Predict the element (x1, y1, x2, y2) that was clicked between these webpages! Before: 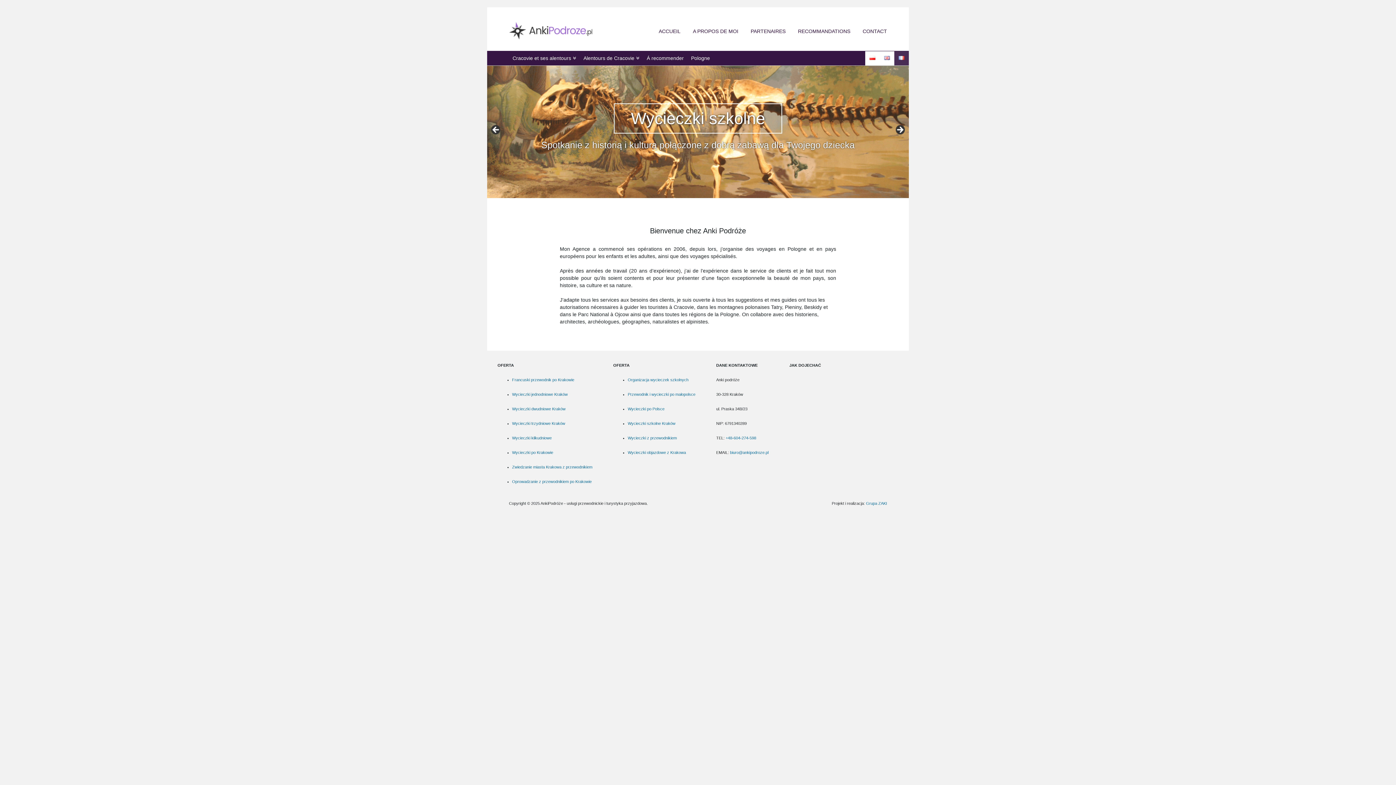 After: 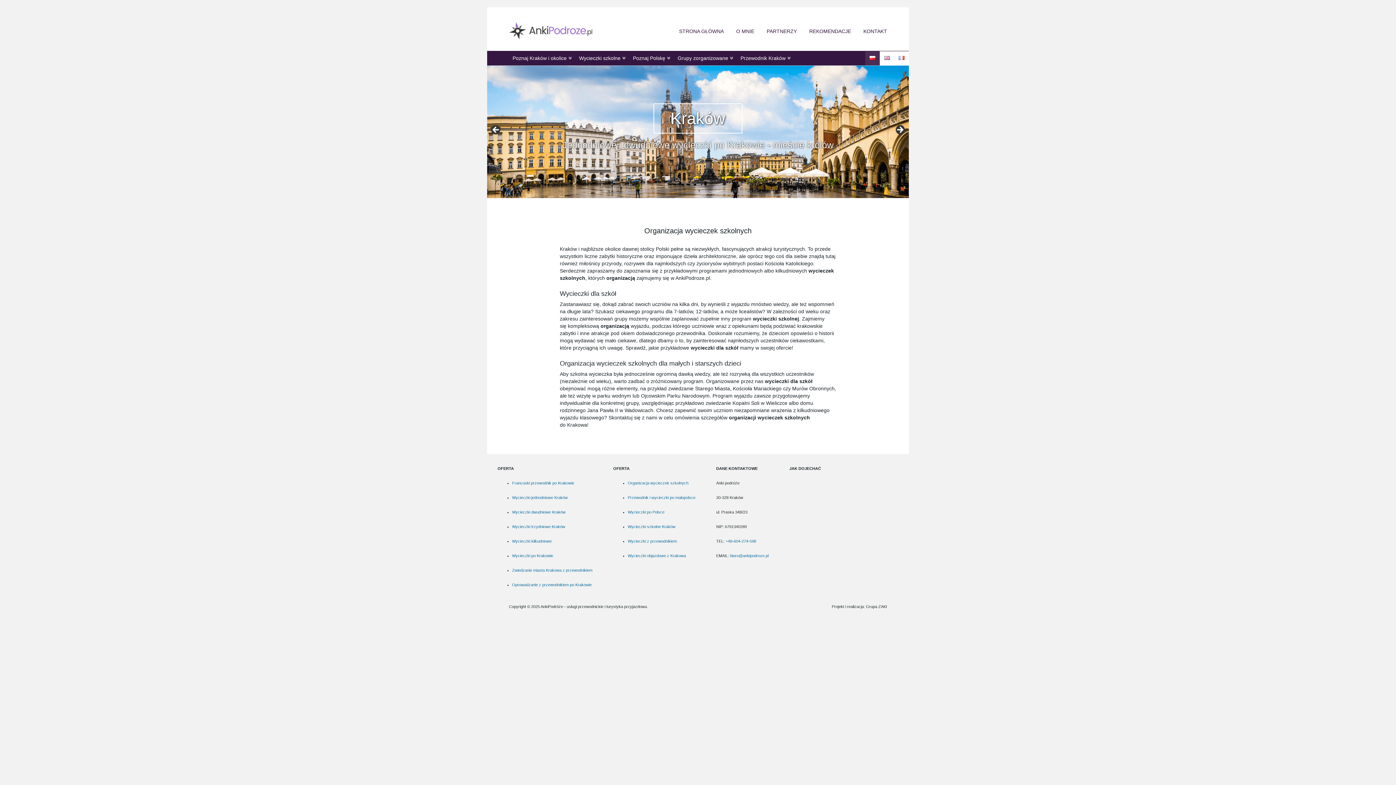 Action: label: Organizacja wycieczek szkolnych bbox: (627, 377, 688, 382)